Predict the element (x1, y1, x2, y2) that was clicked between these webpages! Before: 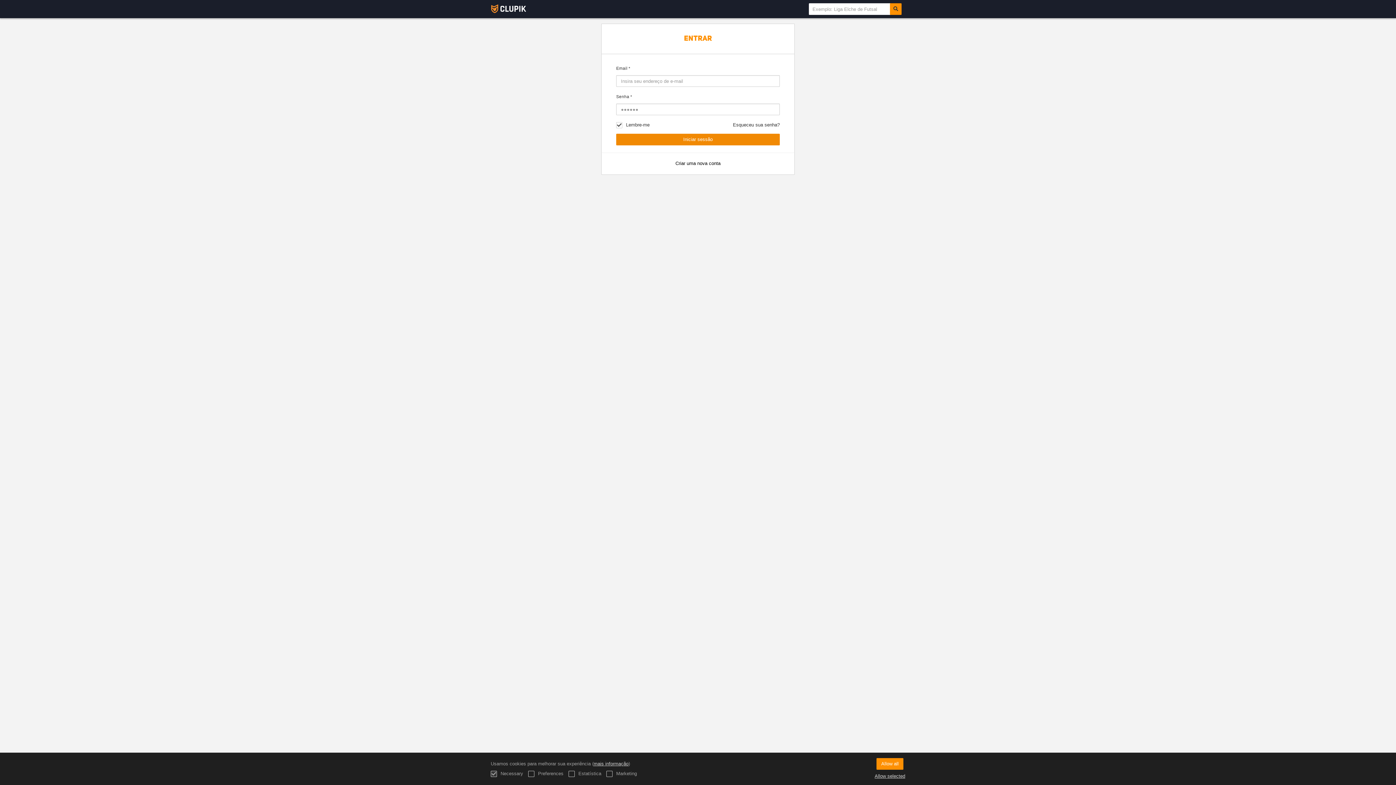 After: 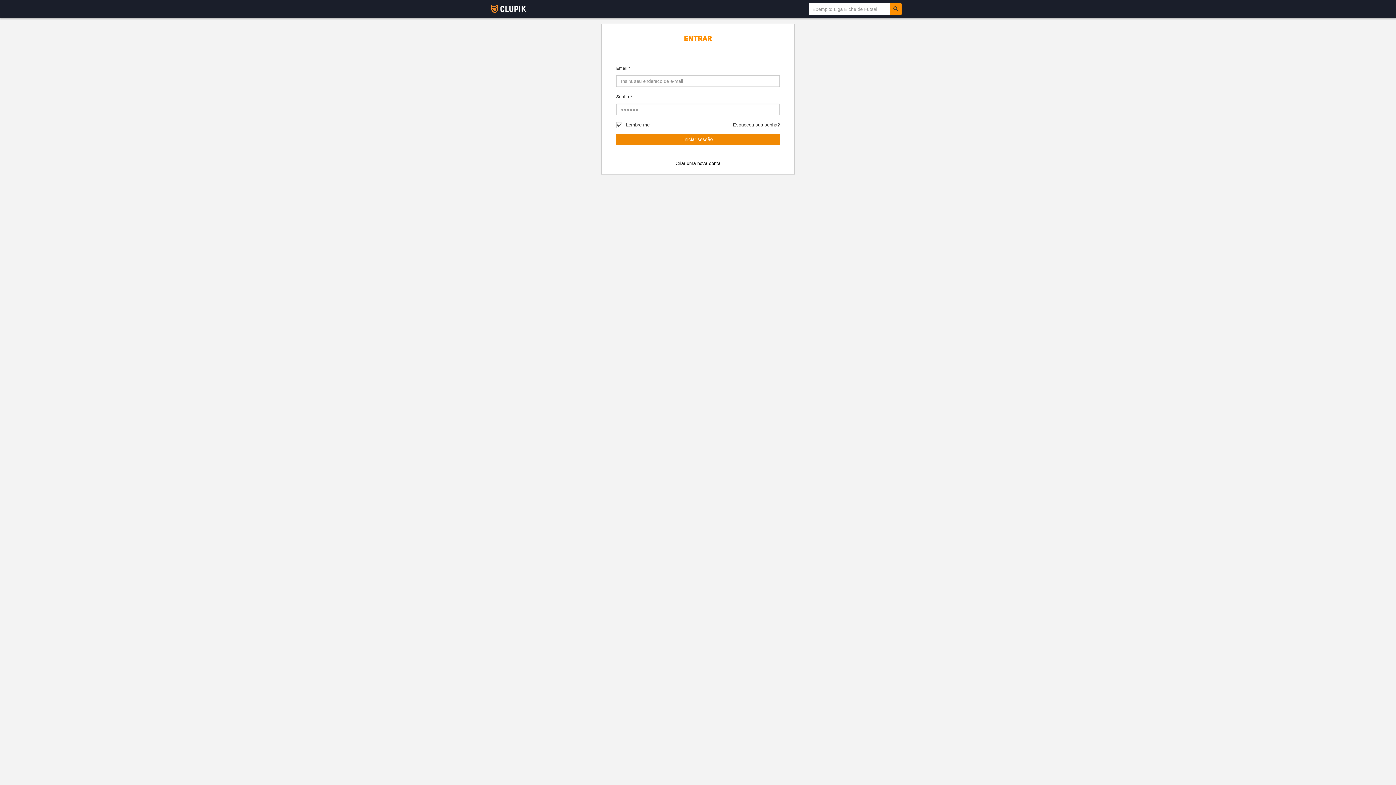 Action: label: Allow selected bbox: (874, 773, 905, 780)